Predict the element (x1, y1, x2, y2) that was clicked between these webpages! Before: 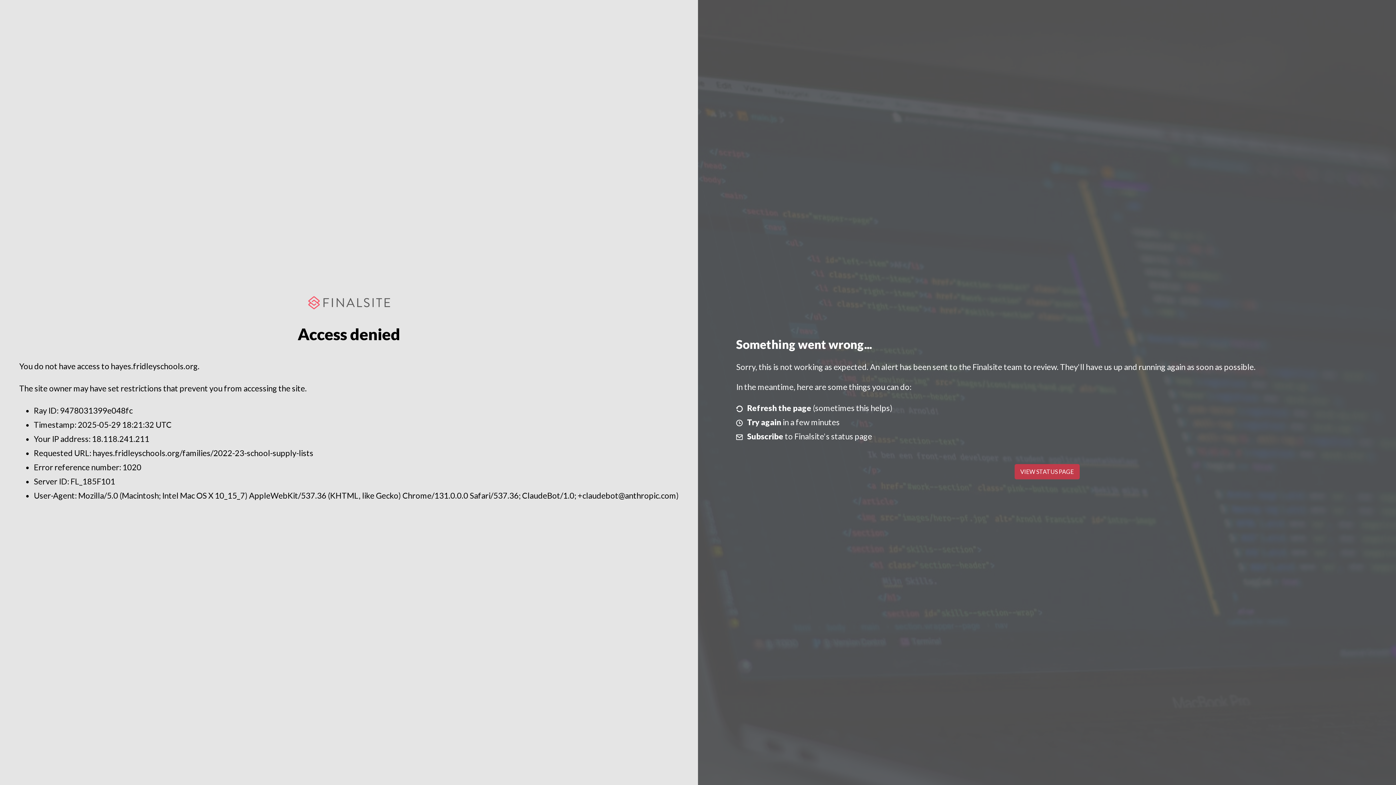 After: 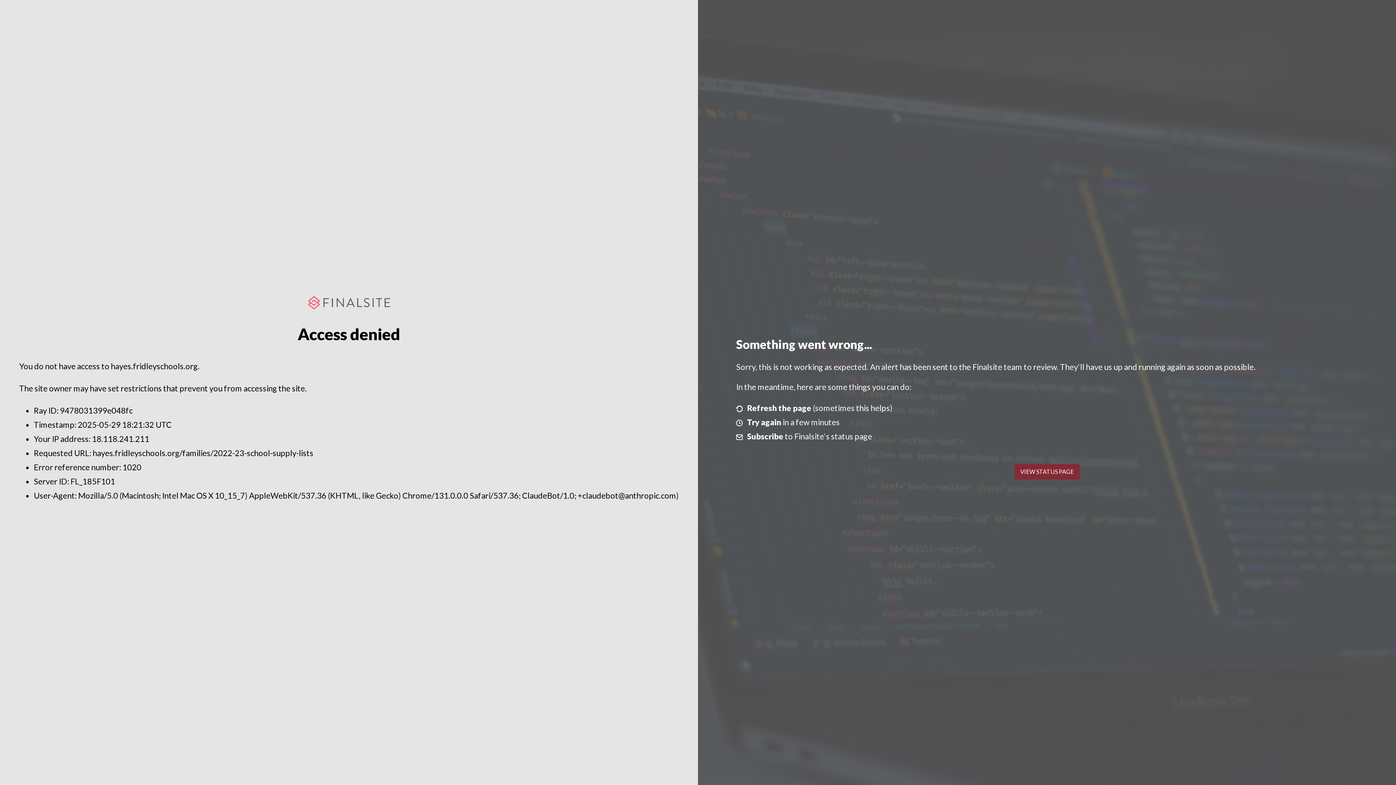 Action: label: VIEW STATUS PAGE bbox: (1014, 464, 1079, 479)